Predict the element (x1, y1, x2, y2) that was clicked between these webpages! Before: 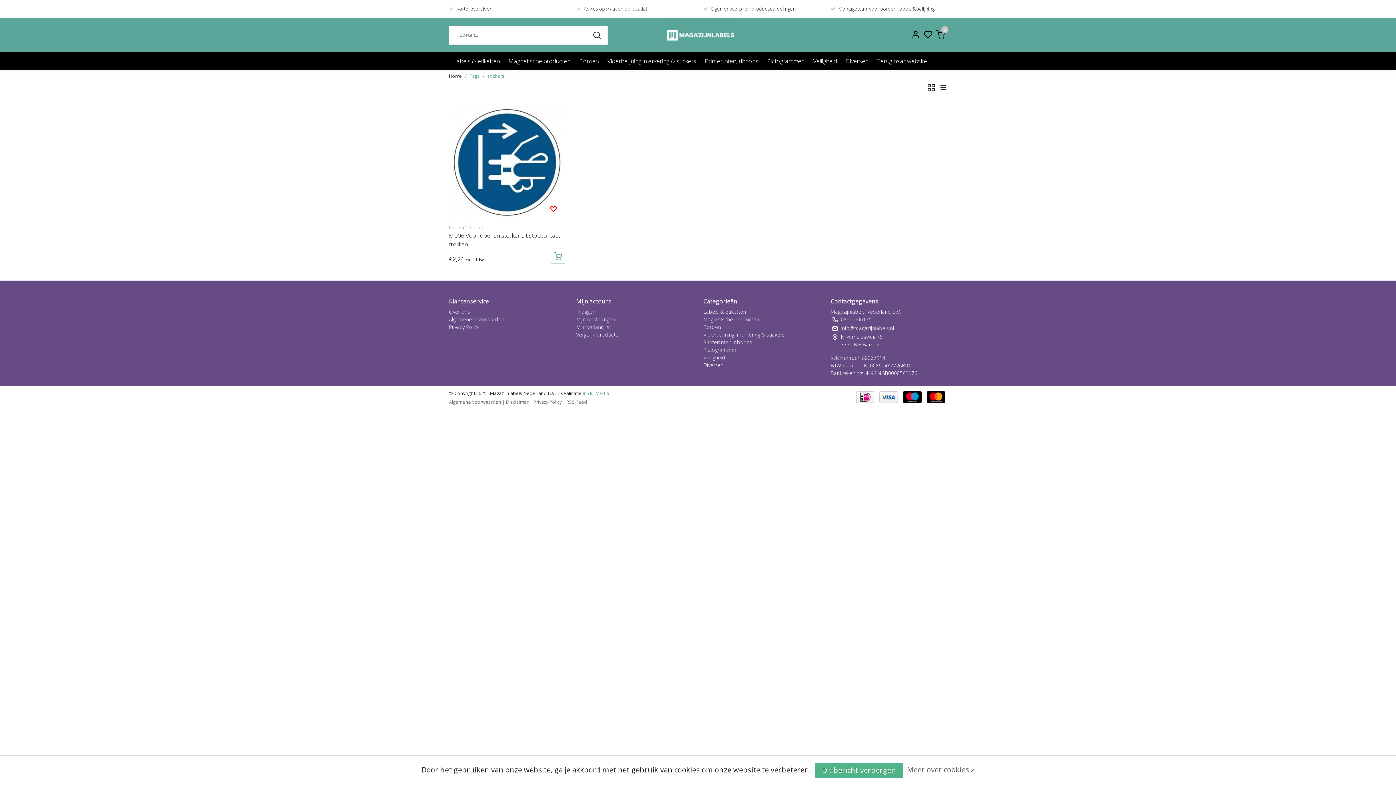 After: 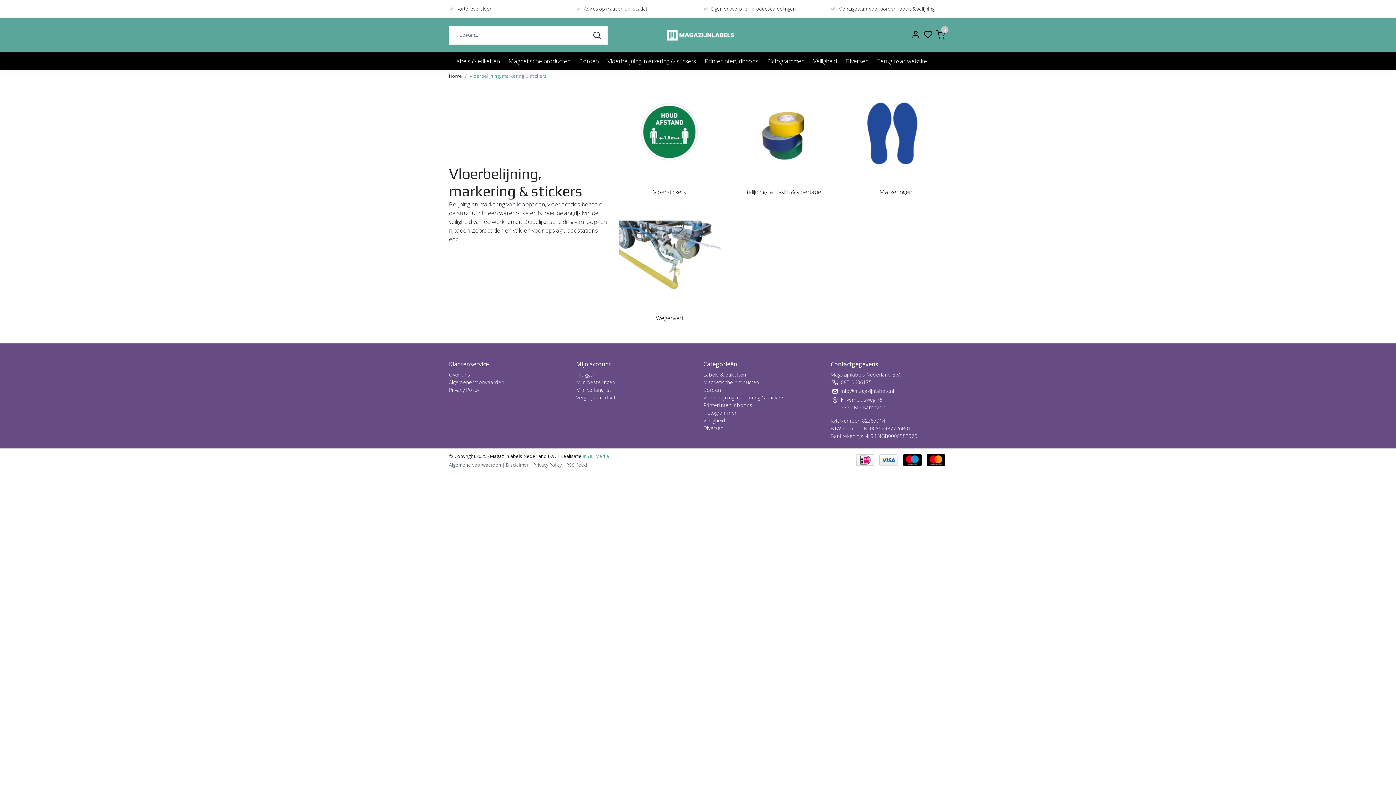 Action: label: Vloerbelijning, markering & stickers bbox: (703, 331, 784, 338)